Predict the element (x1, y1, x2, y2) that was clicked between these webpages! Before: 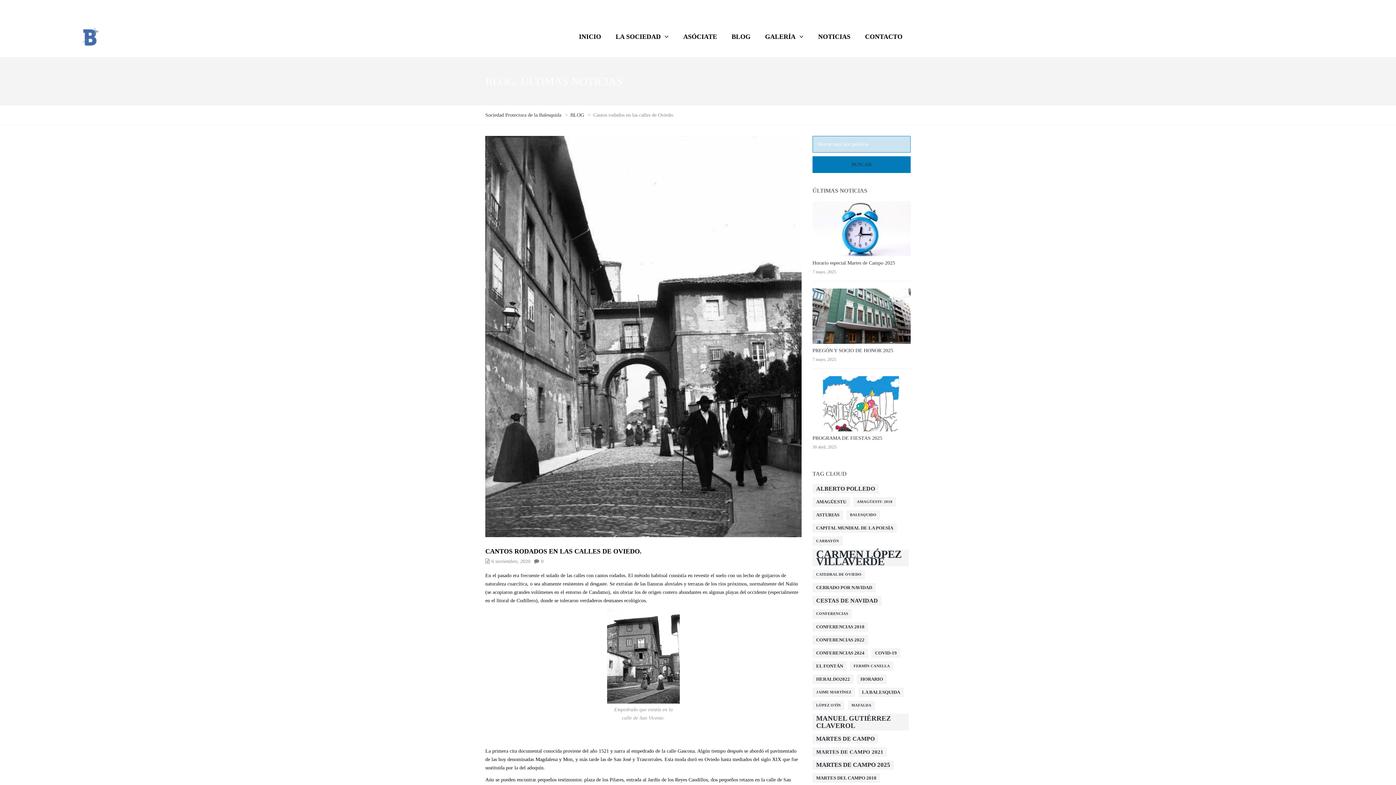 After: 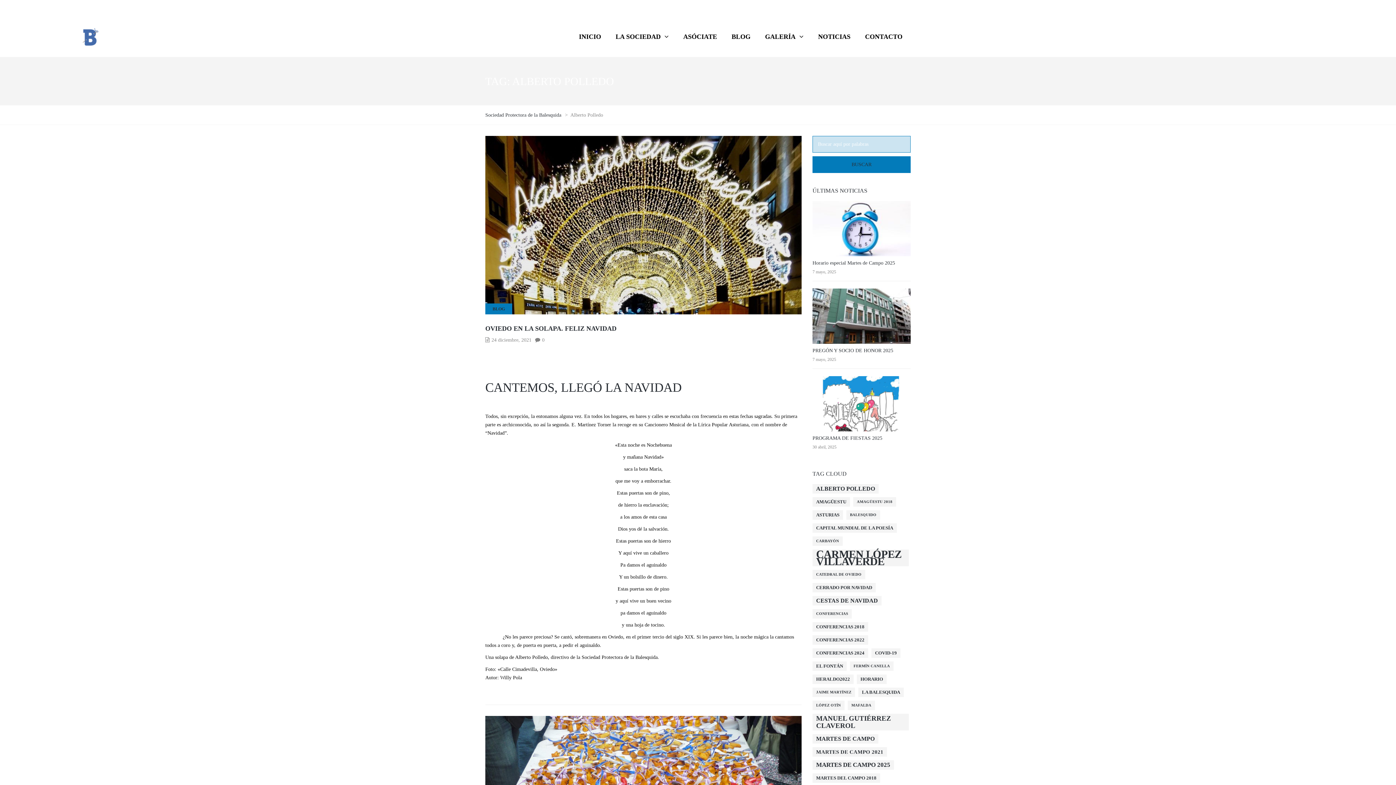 Action: bbox: (812, 484, 878, 493) label: Alberto Polledo (4 elementos)